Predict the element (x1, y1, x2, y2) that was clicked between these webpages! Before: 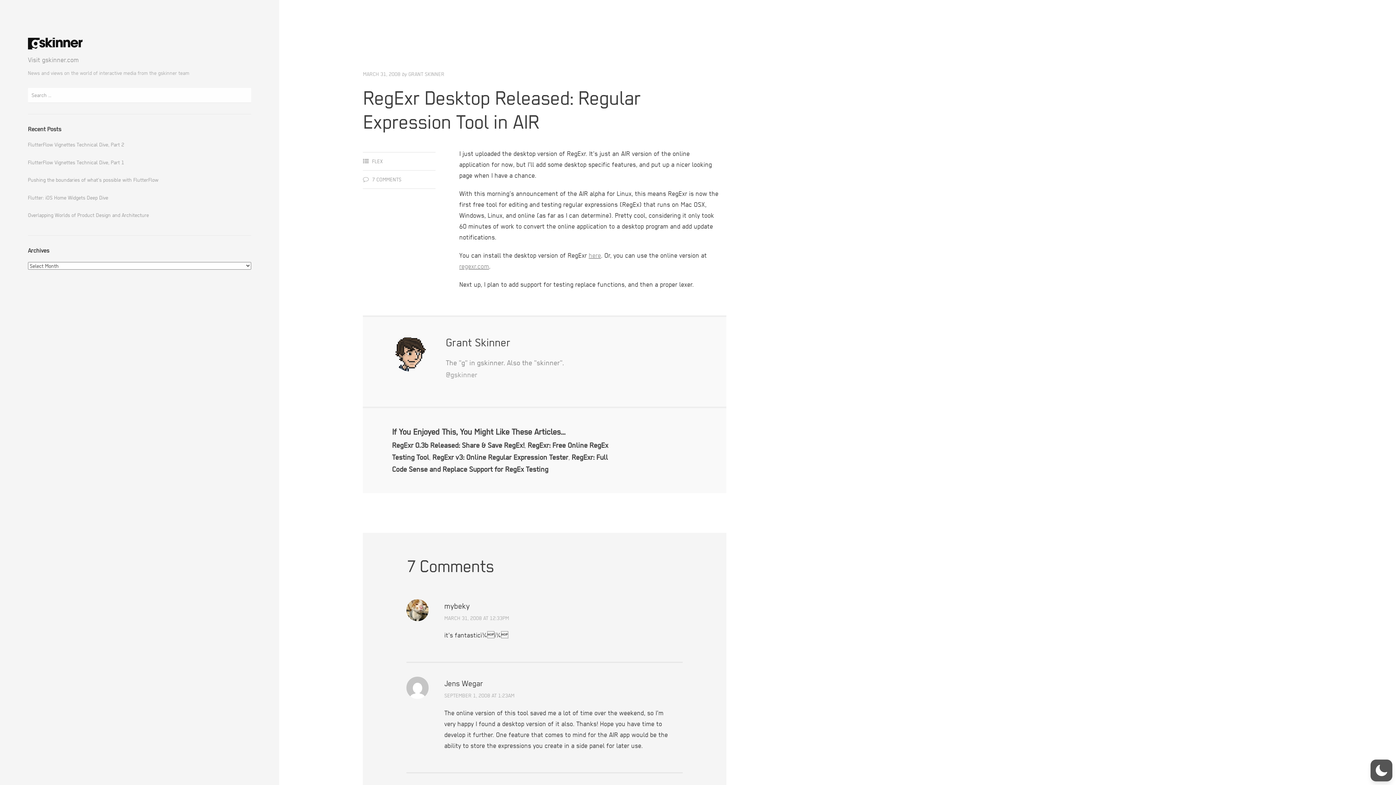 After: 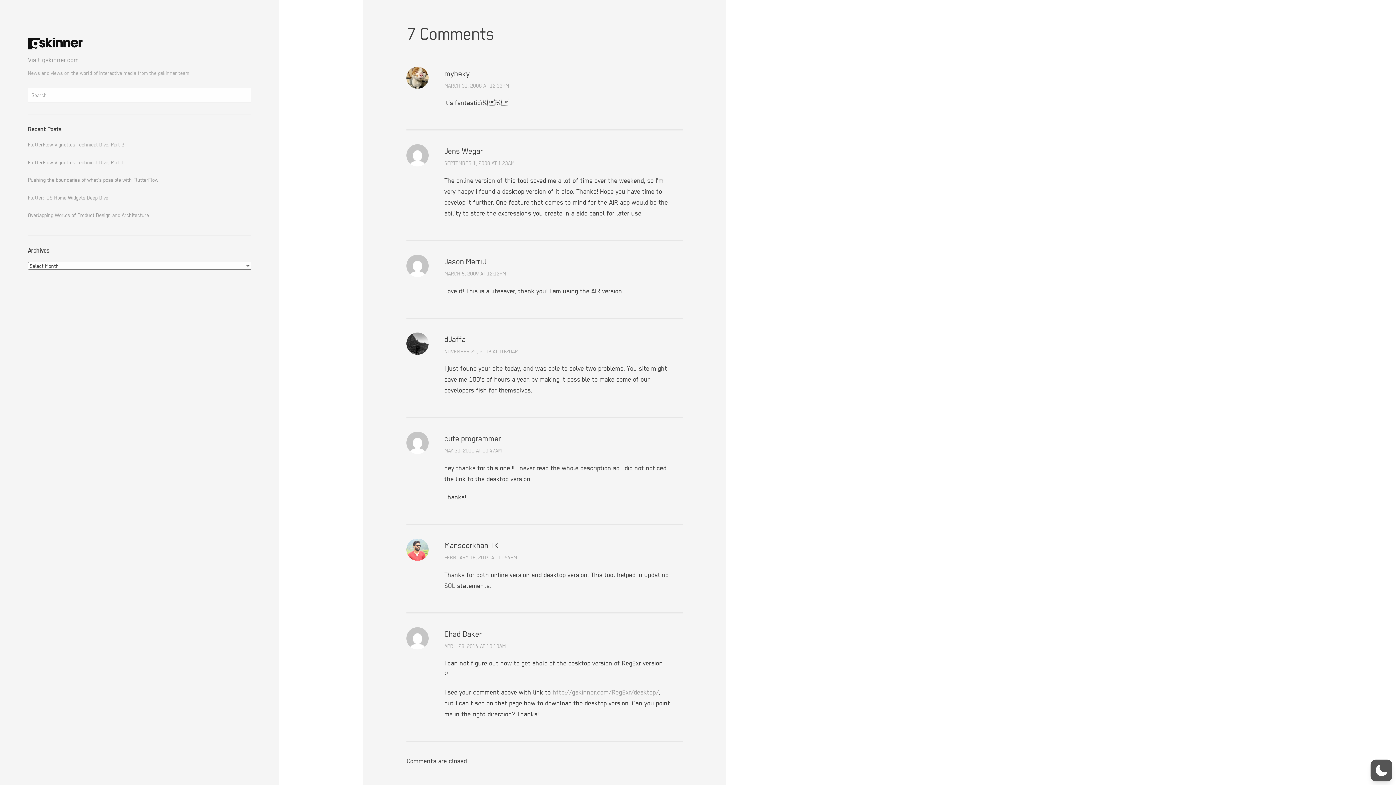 Action: bbox: (372, 176, 401, 182) label: 7 COMMENTS